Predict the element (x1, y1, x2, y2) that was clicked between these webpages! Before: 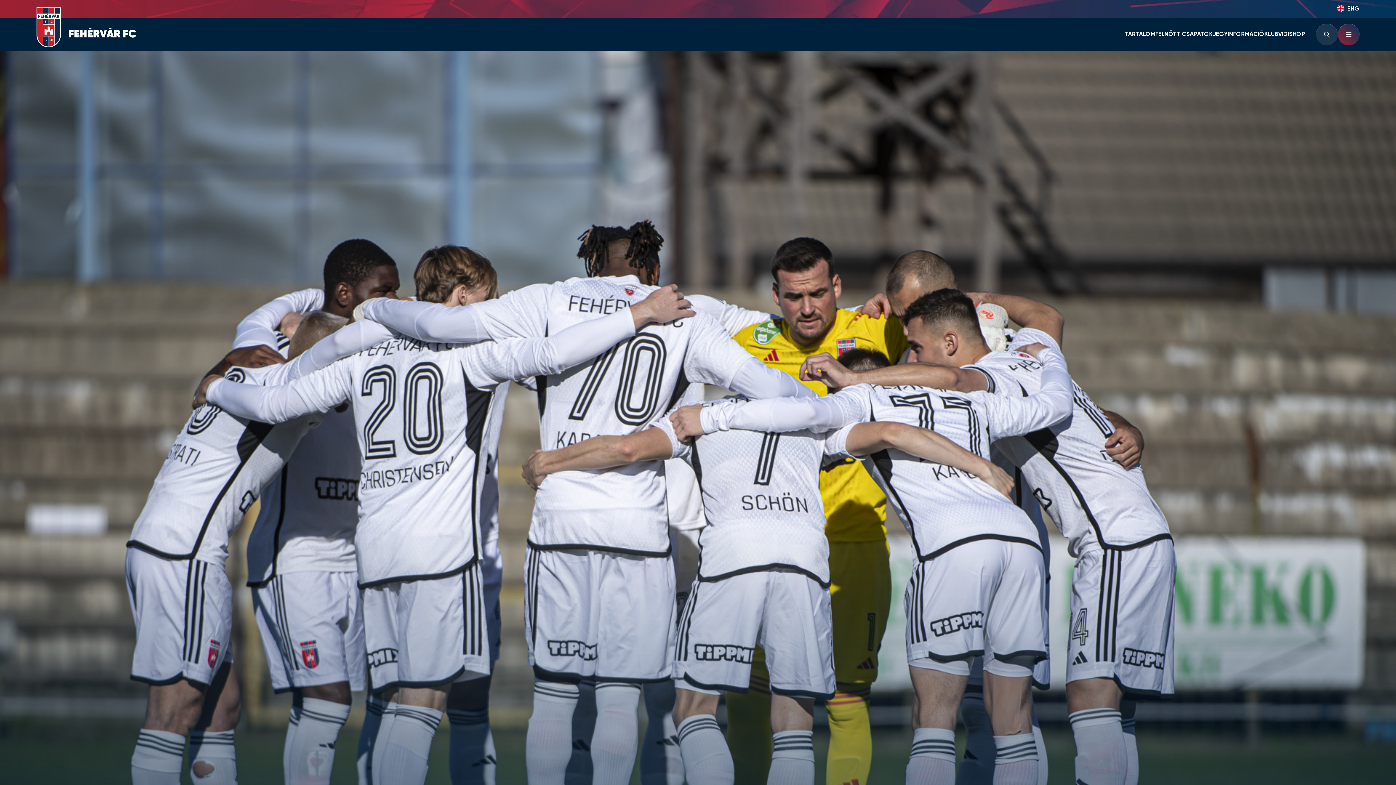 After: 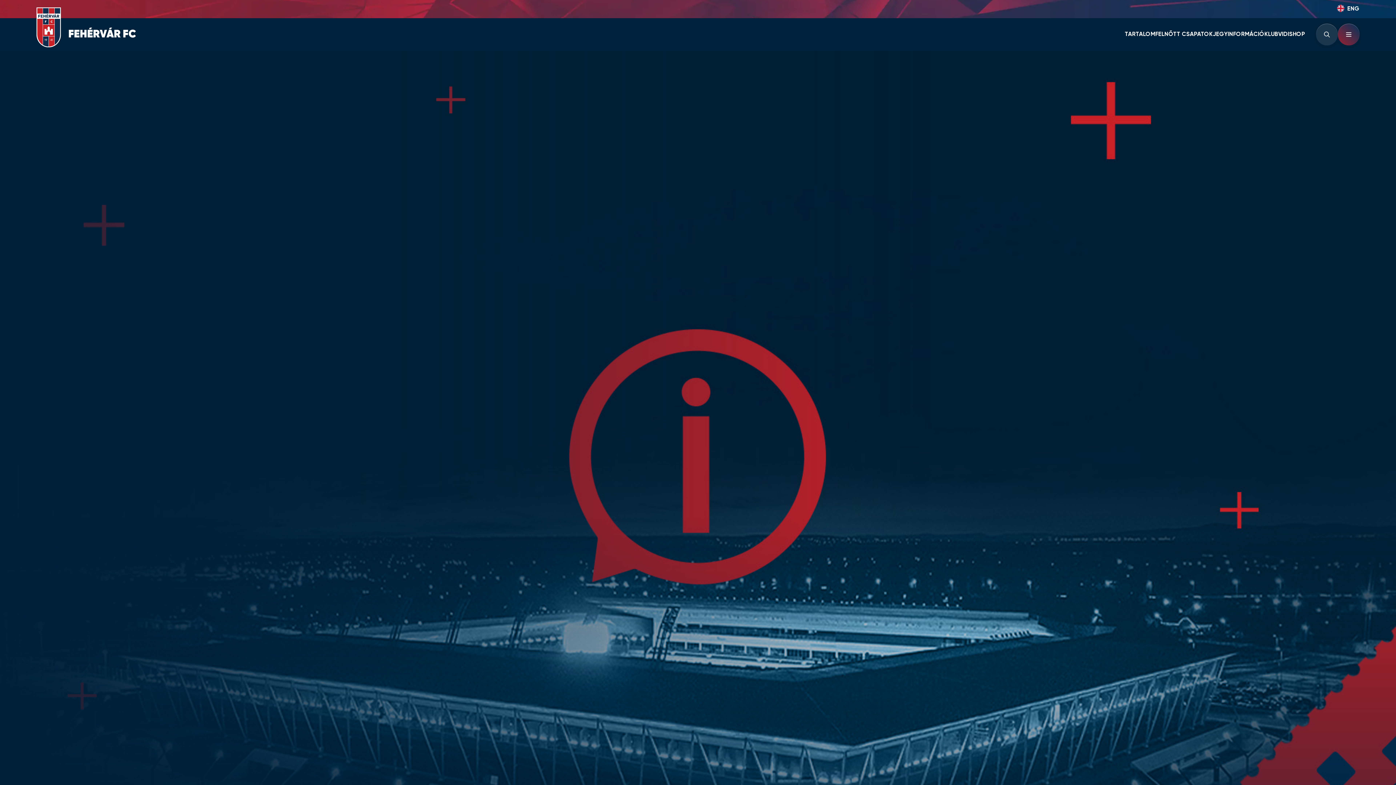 Action: bbox: (1213, 30, 1264, 38) label: JEGYINFORMÁCIÓ